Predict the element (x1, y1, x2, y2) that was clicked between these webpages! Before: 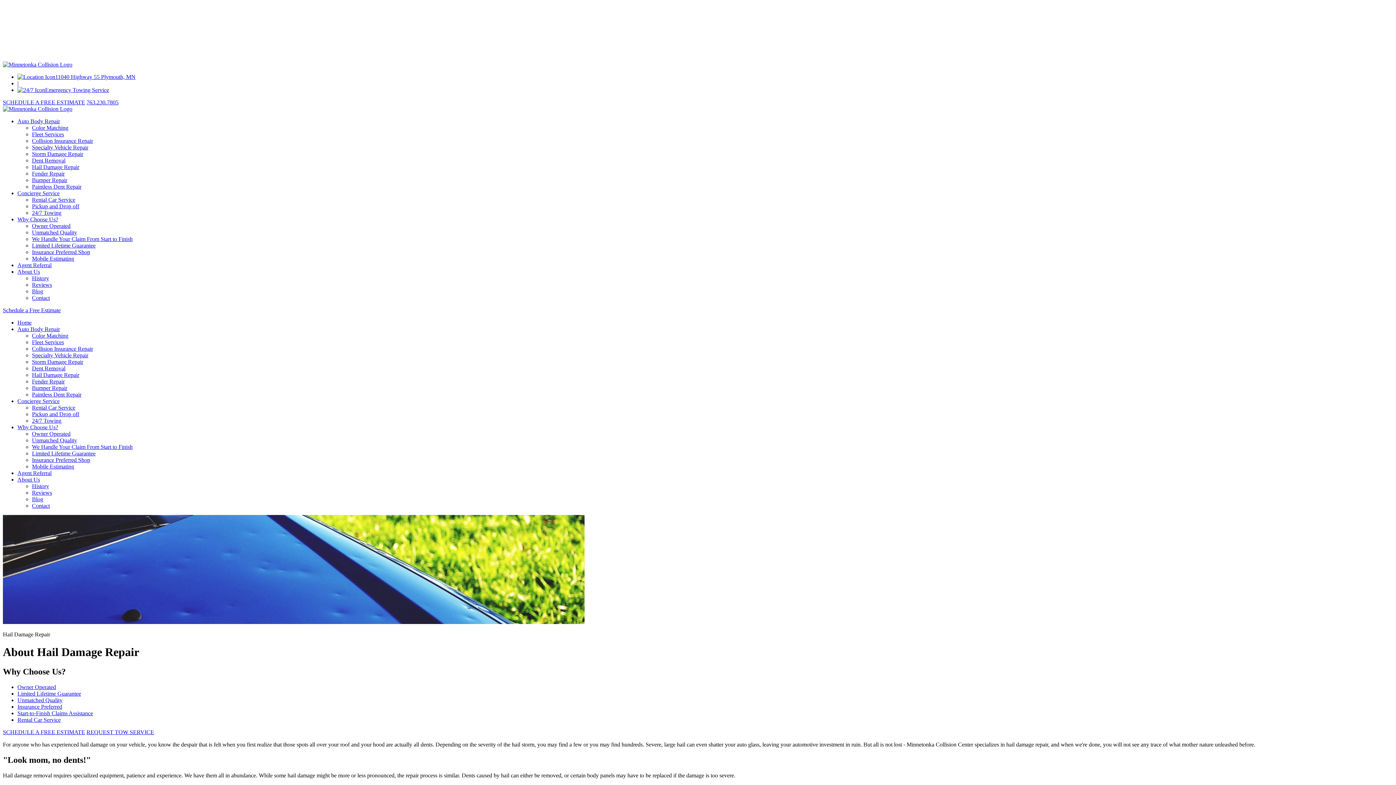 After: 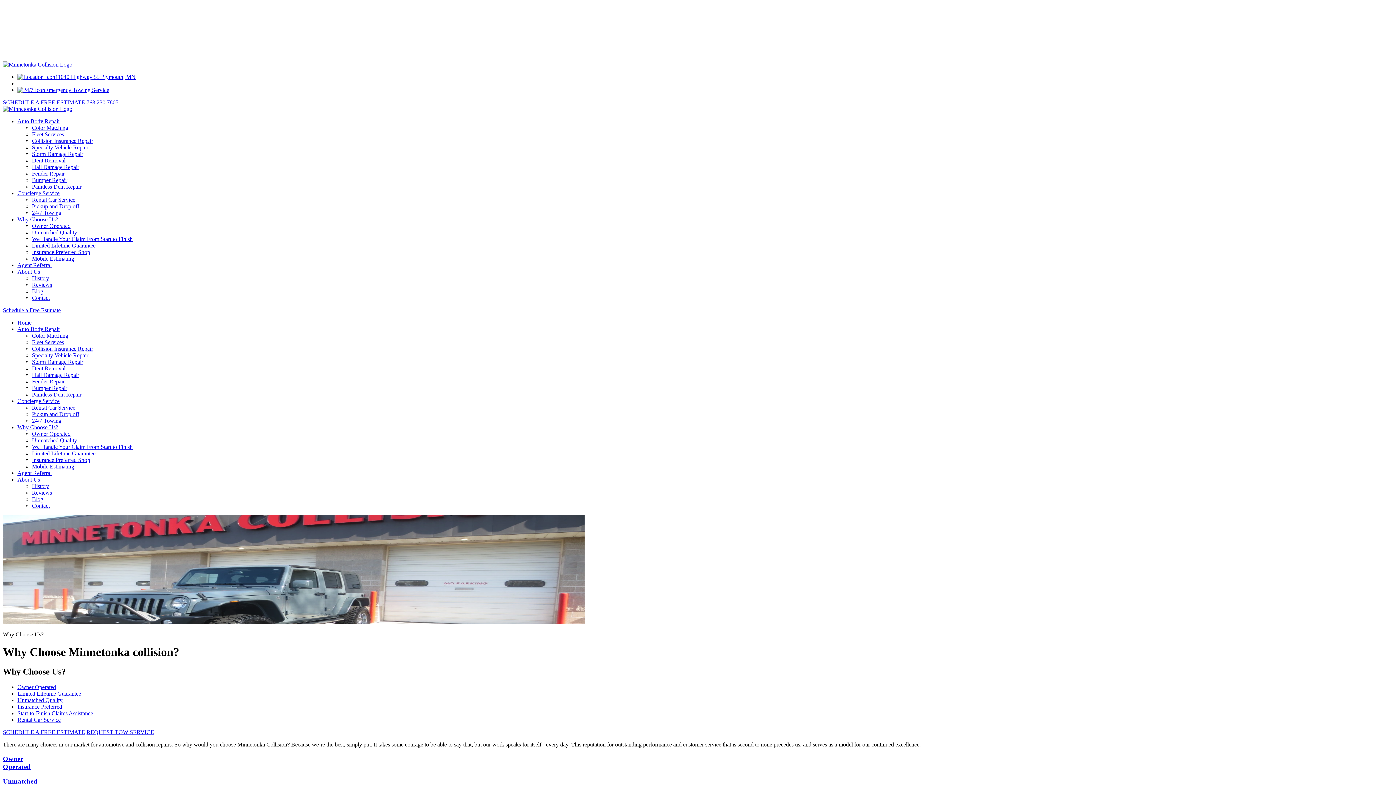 Action: bbox: (17, 424, 58, 430) label: Why Choose Us?